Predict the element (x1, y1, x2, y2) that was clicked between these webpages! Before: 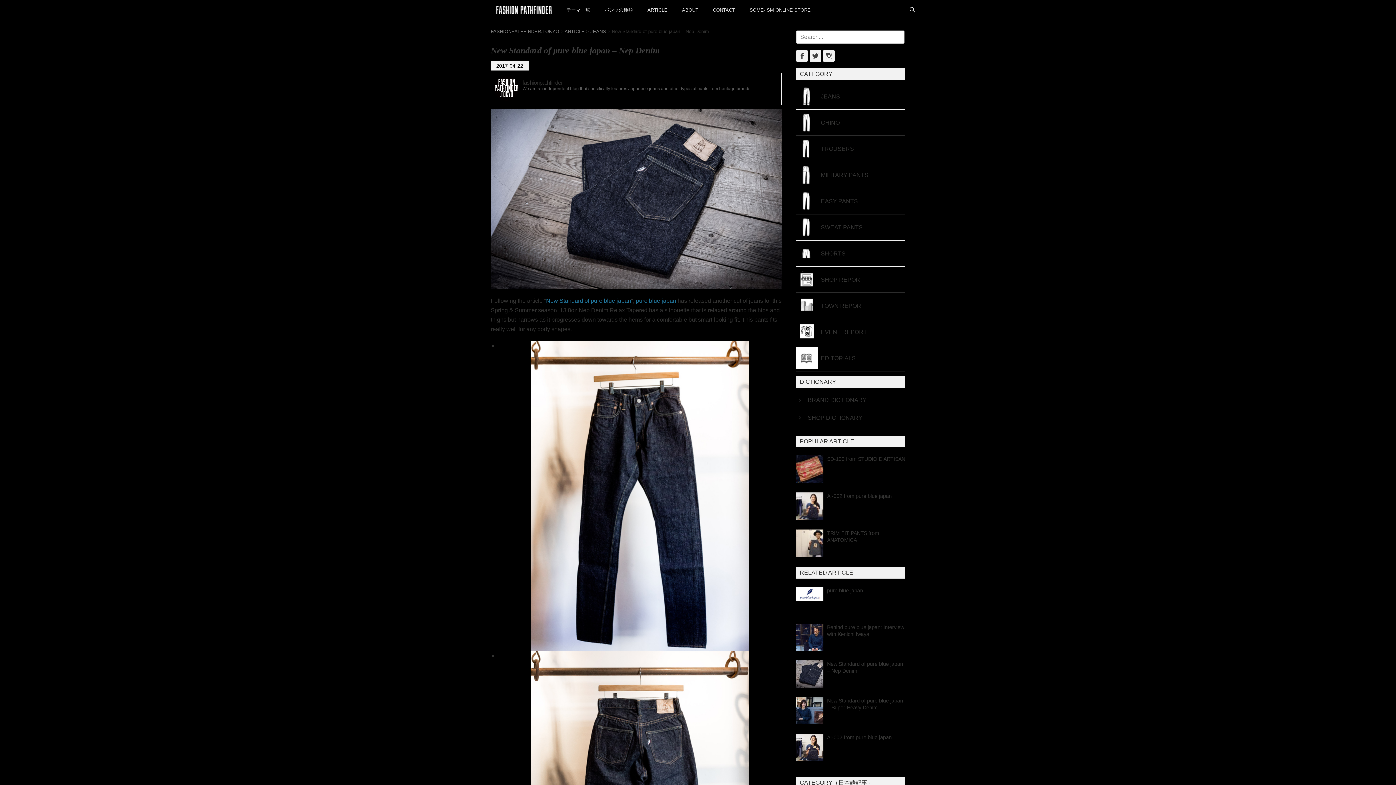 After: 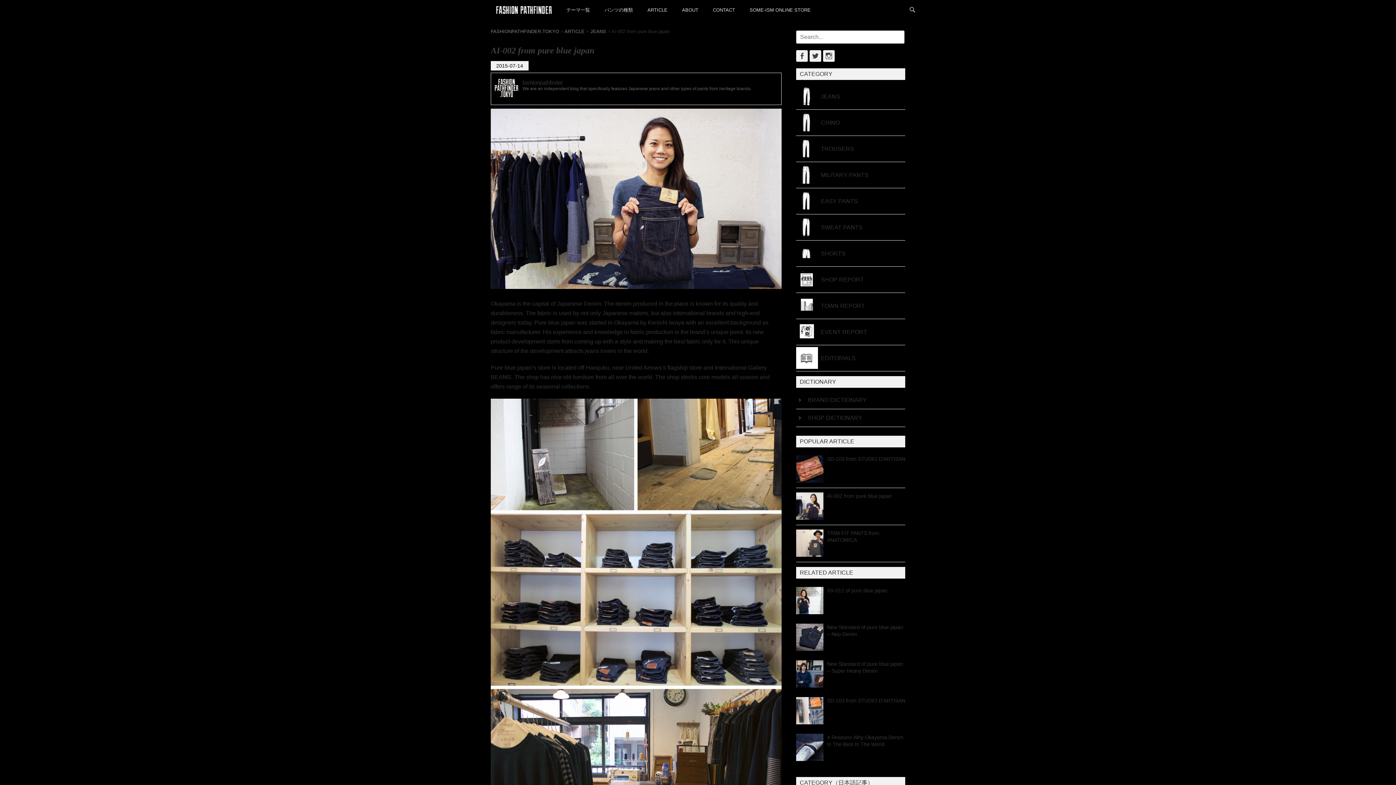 Action: bbox: (796, 734, 823, 761)